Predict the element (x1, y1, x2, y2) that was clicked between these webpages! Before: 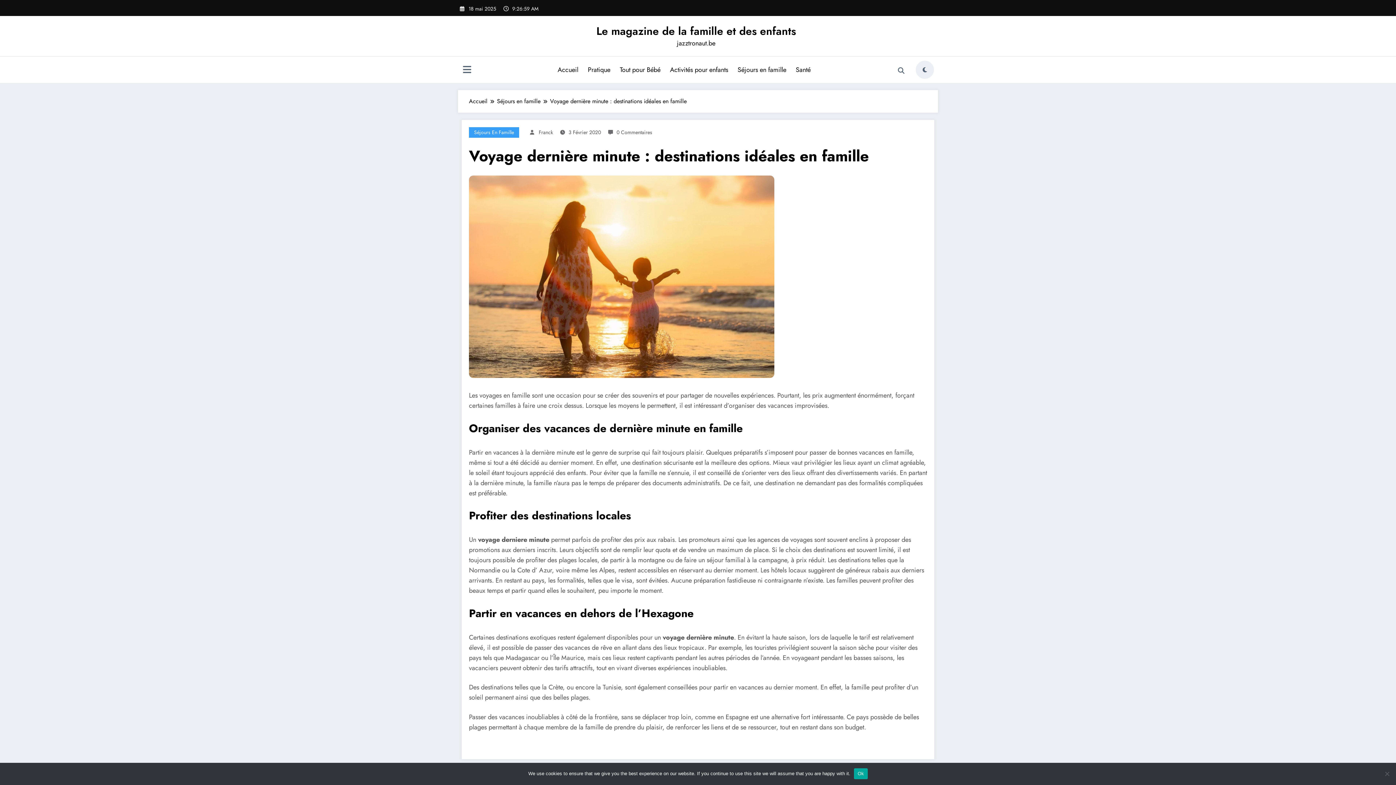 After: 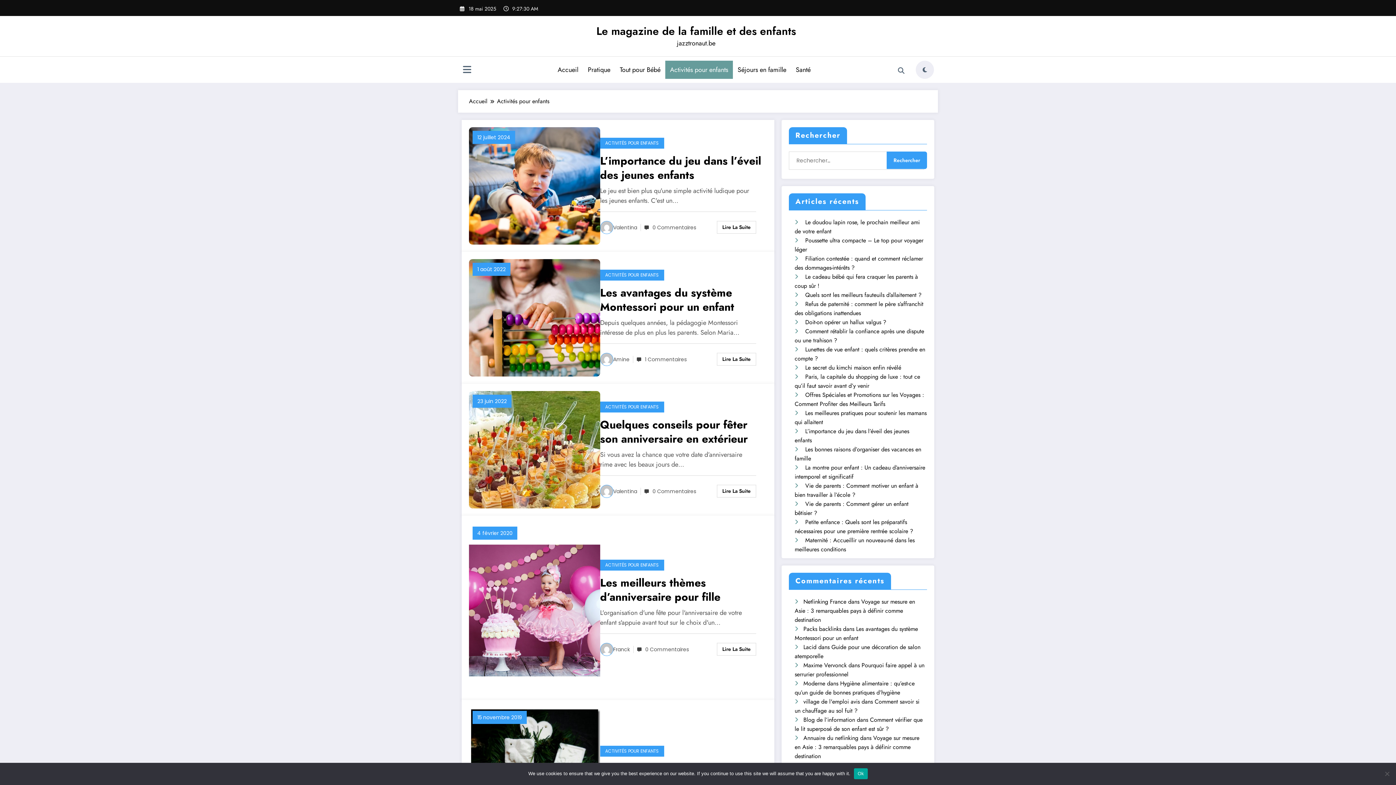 Action: label: Activités pour enfants bbox: (665, 60, 733, 78)